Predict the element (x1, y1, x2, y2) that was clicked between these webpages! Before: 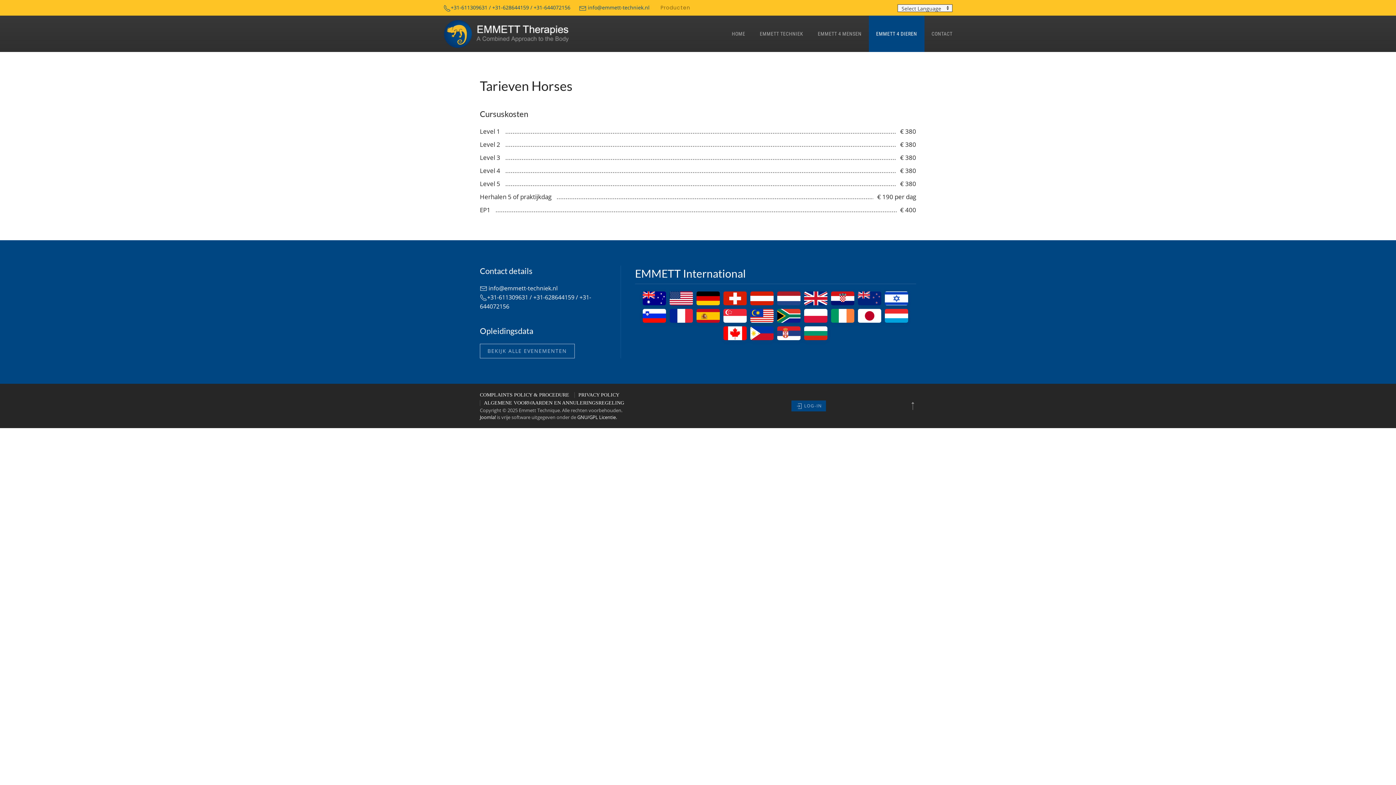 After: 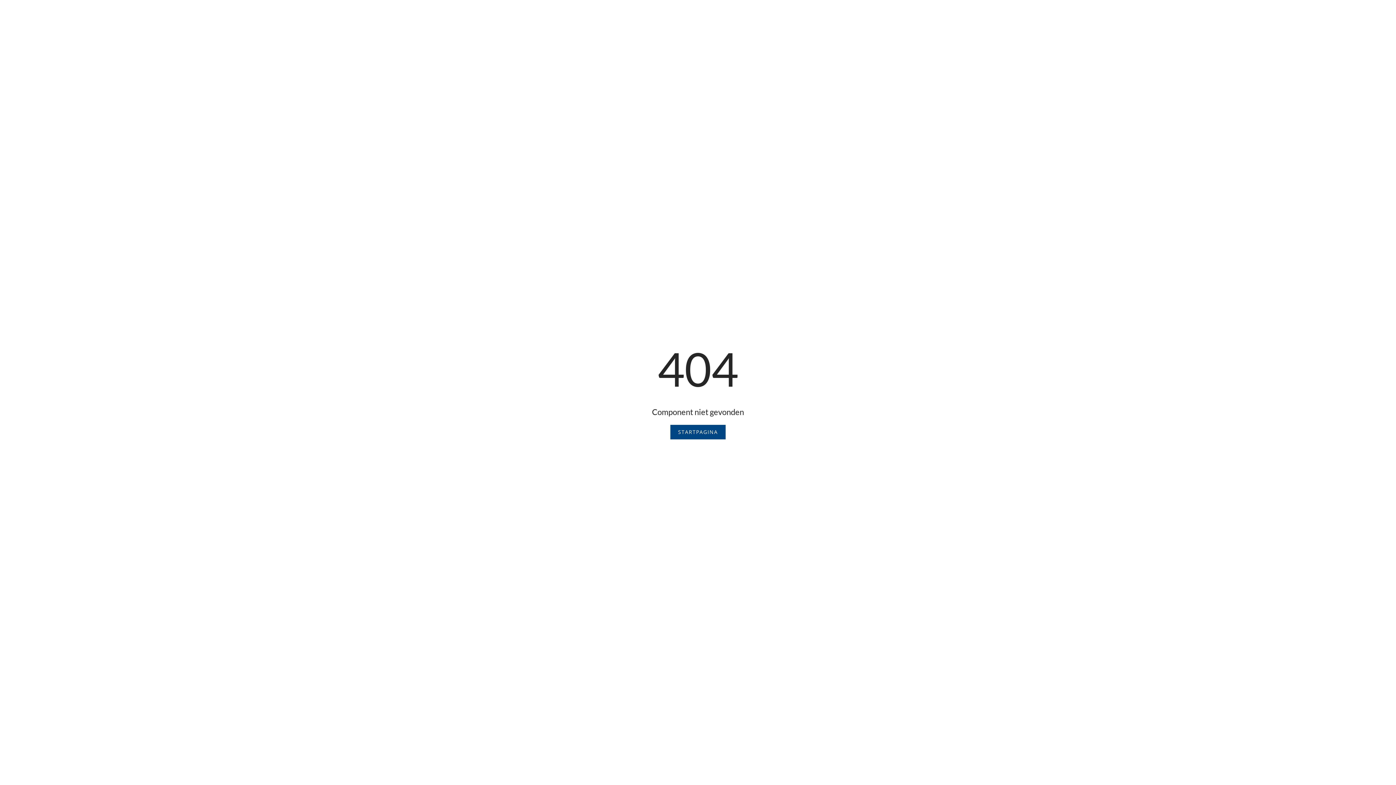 Action: bbox: (480, 343, 574, 358) label: BEKIJK ALLE EVENEMENTEN